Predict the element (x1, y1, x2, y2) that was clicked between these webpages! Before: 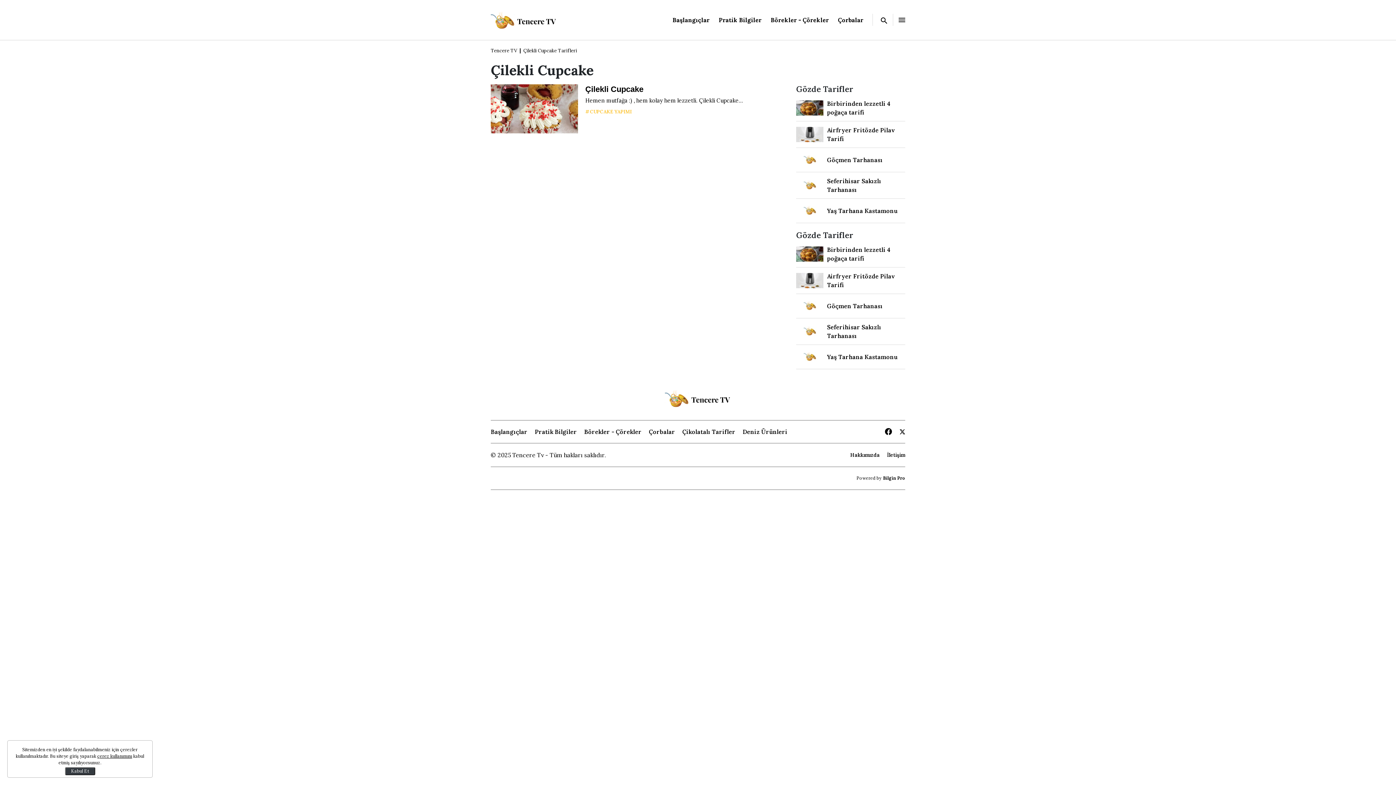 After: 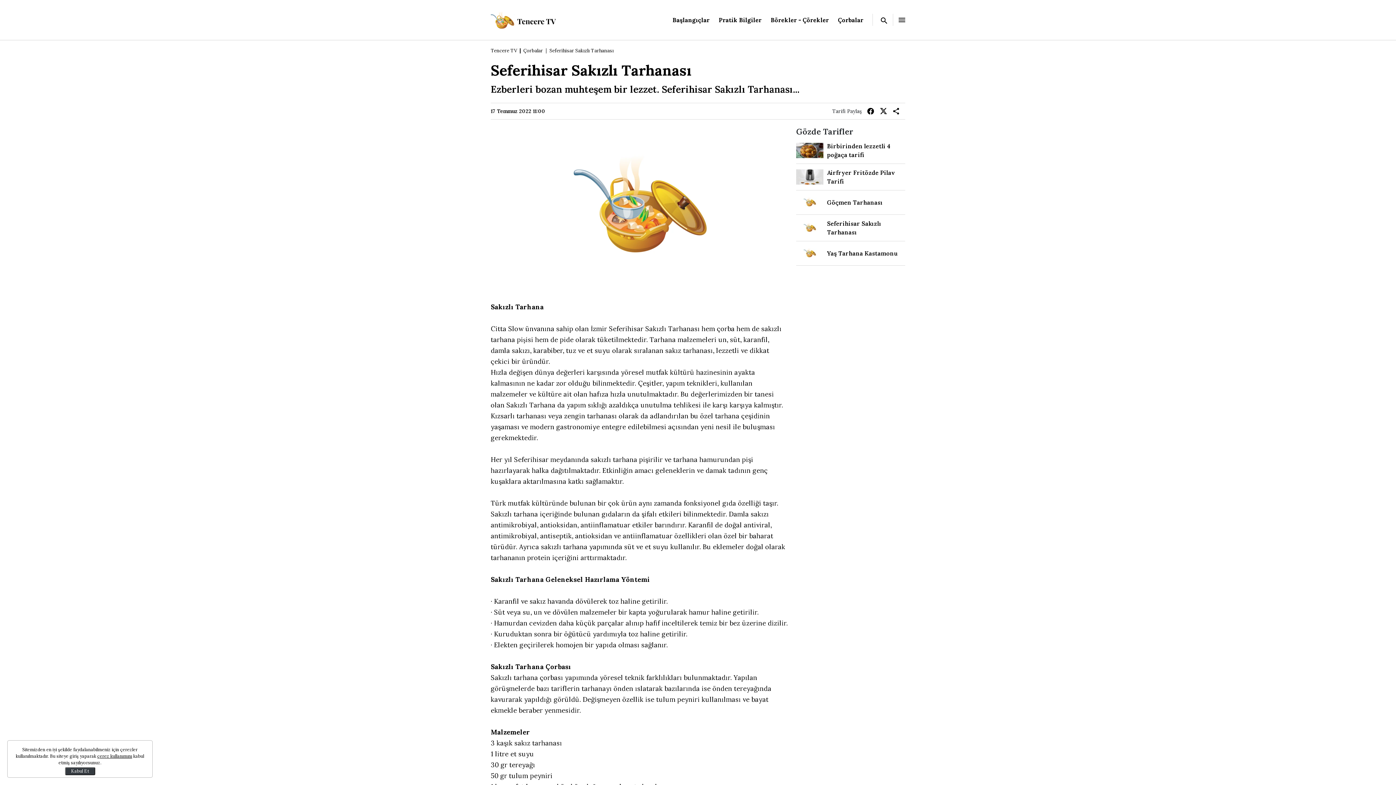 Action: bbox: (796, 176, 905, 194) label: Seferihisar Sakızlı Tarhanası